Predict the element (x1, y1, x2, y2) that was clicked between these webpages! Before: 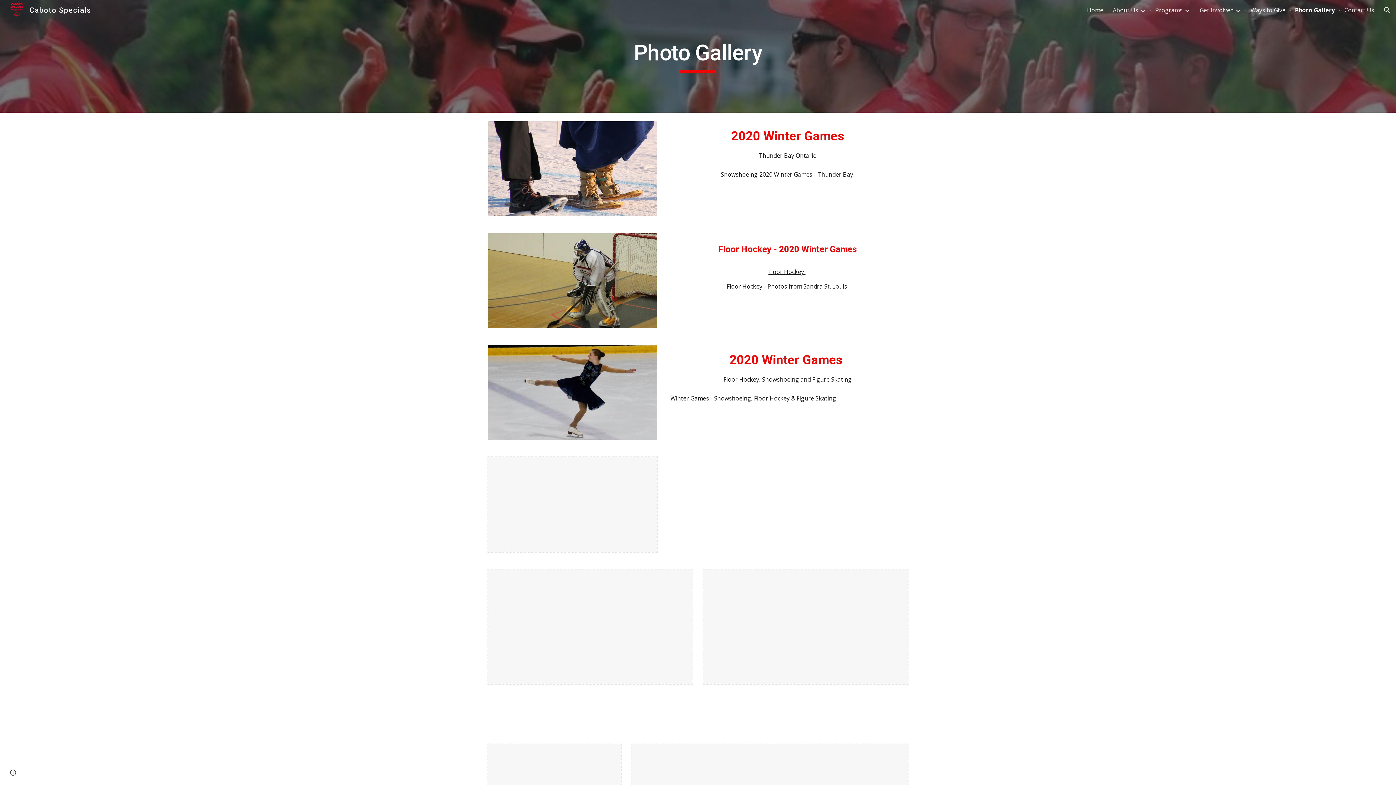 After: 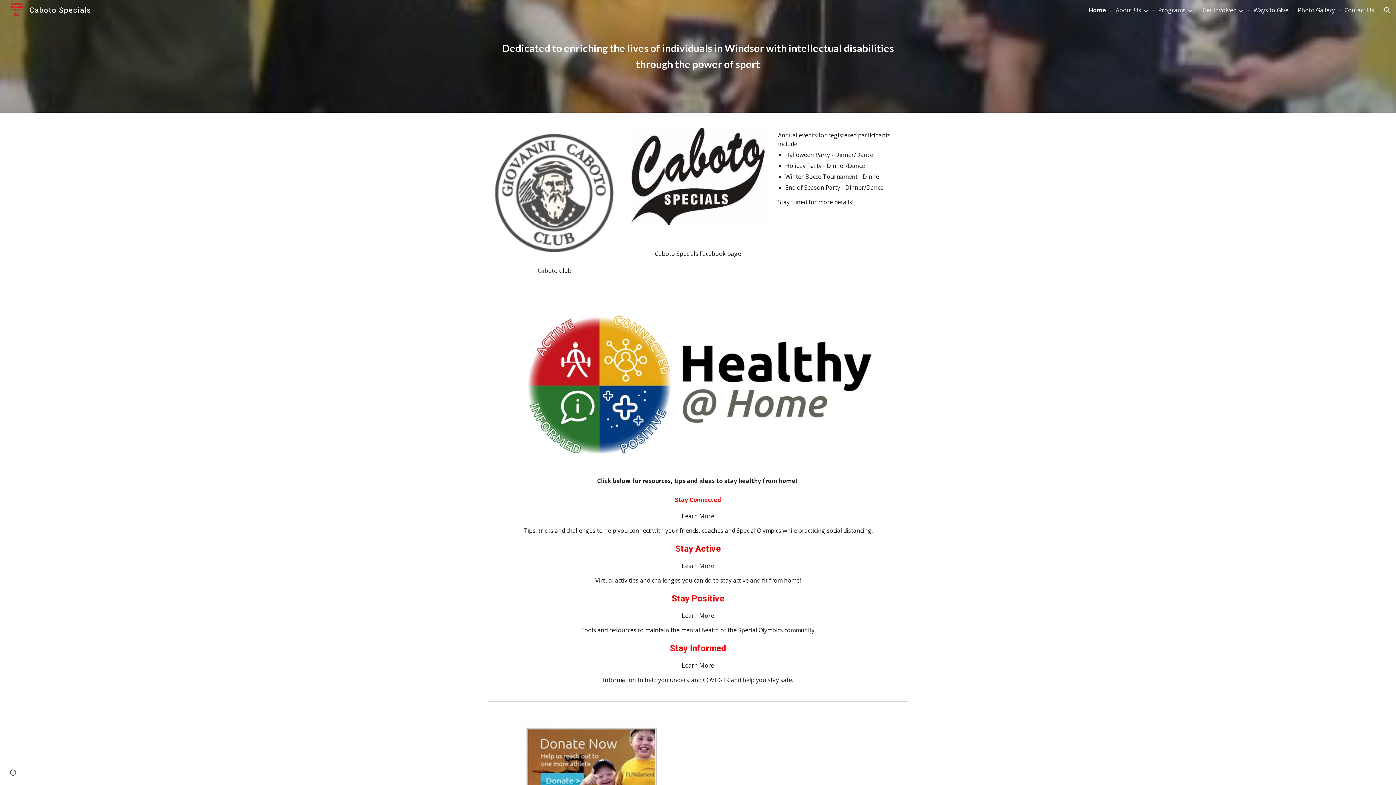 Action: bbox: (1087, 6, 1103, 14) label: Home